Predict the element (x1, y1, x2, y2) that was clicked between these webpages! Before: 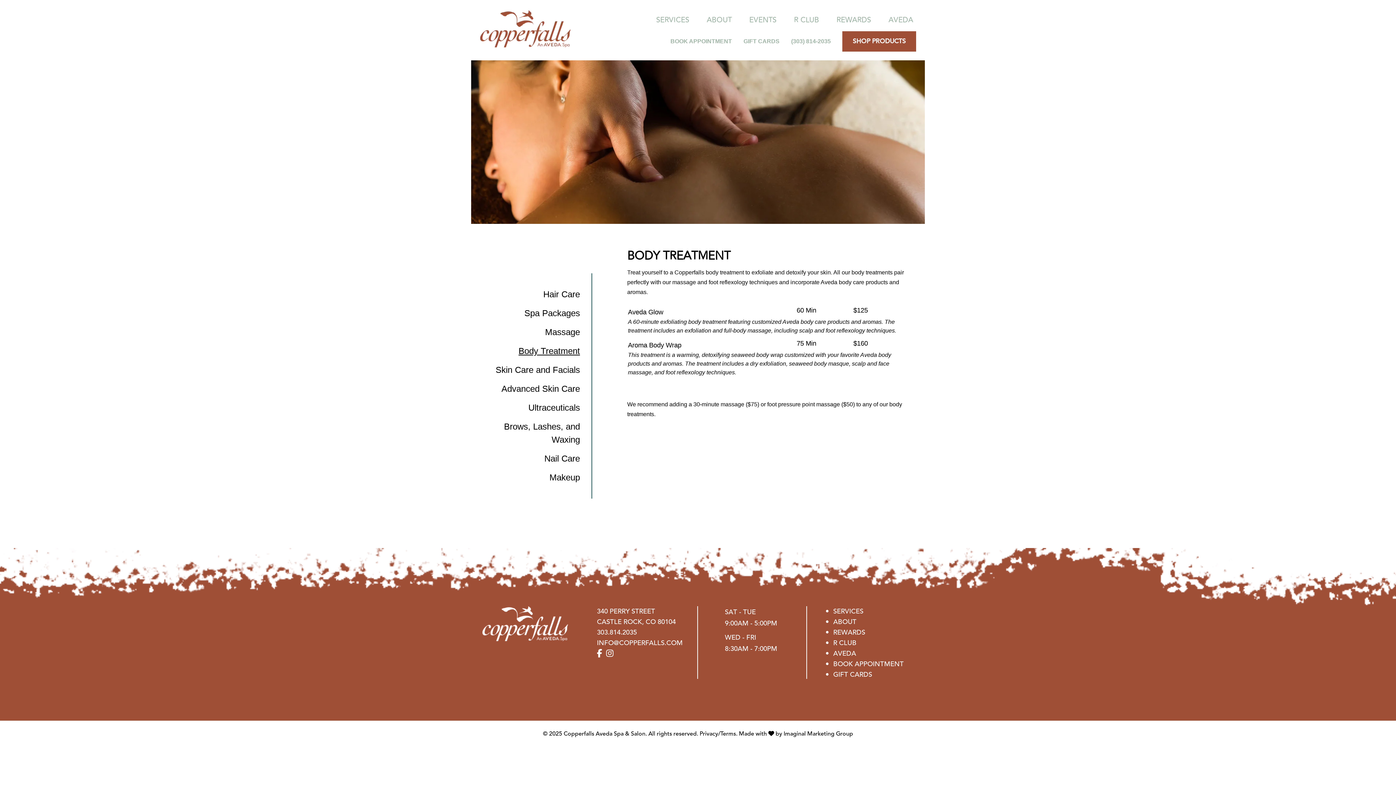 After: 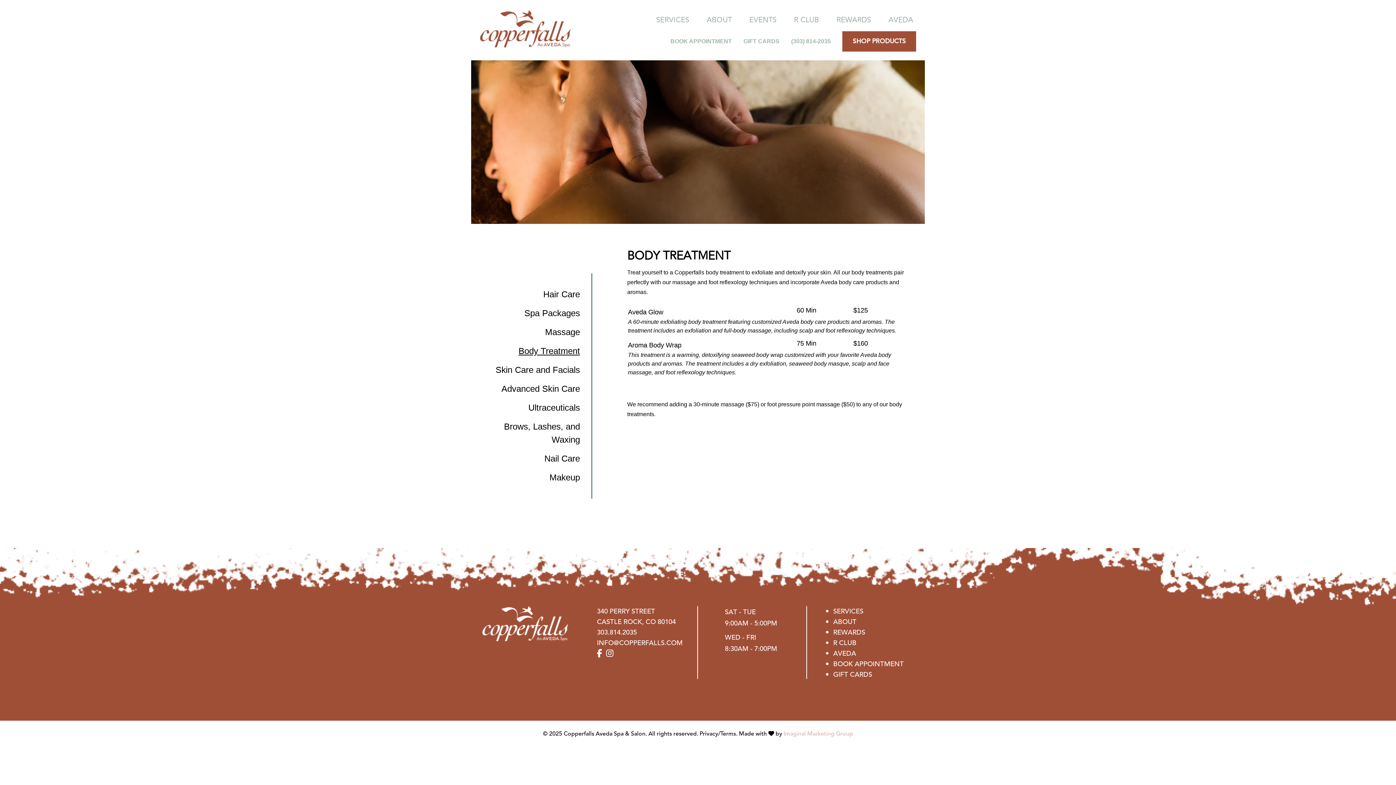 Action: label: Imaginal Marketing Group (opens in a new window) bbox: (783, 729, 853, 738)